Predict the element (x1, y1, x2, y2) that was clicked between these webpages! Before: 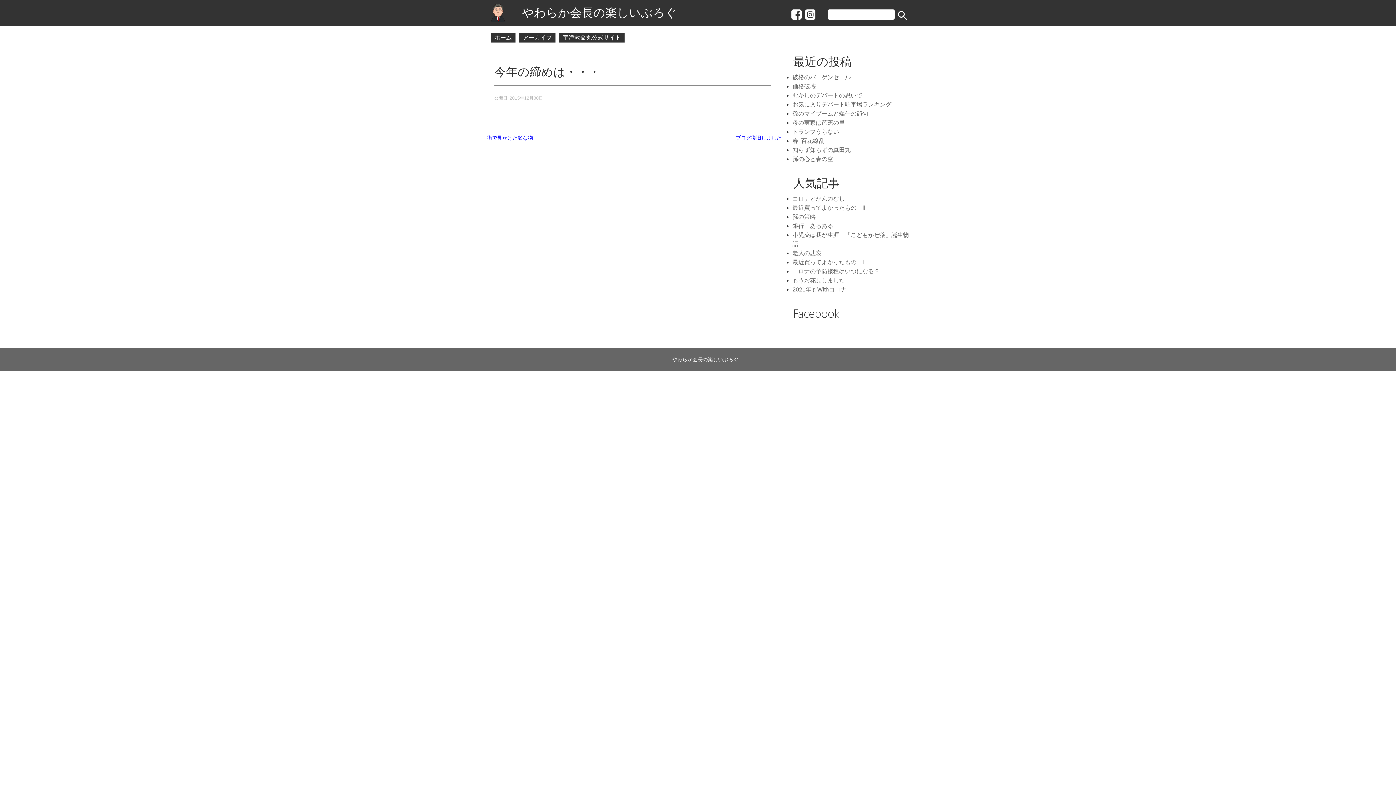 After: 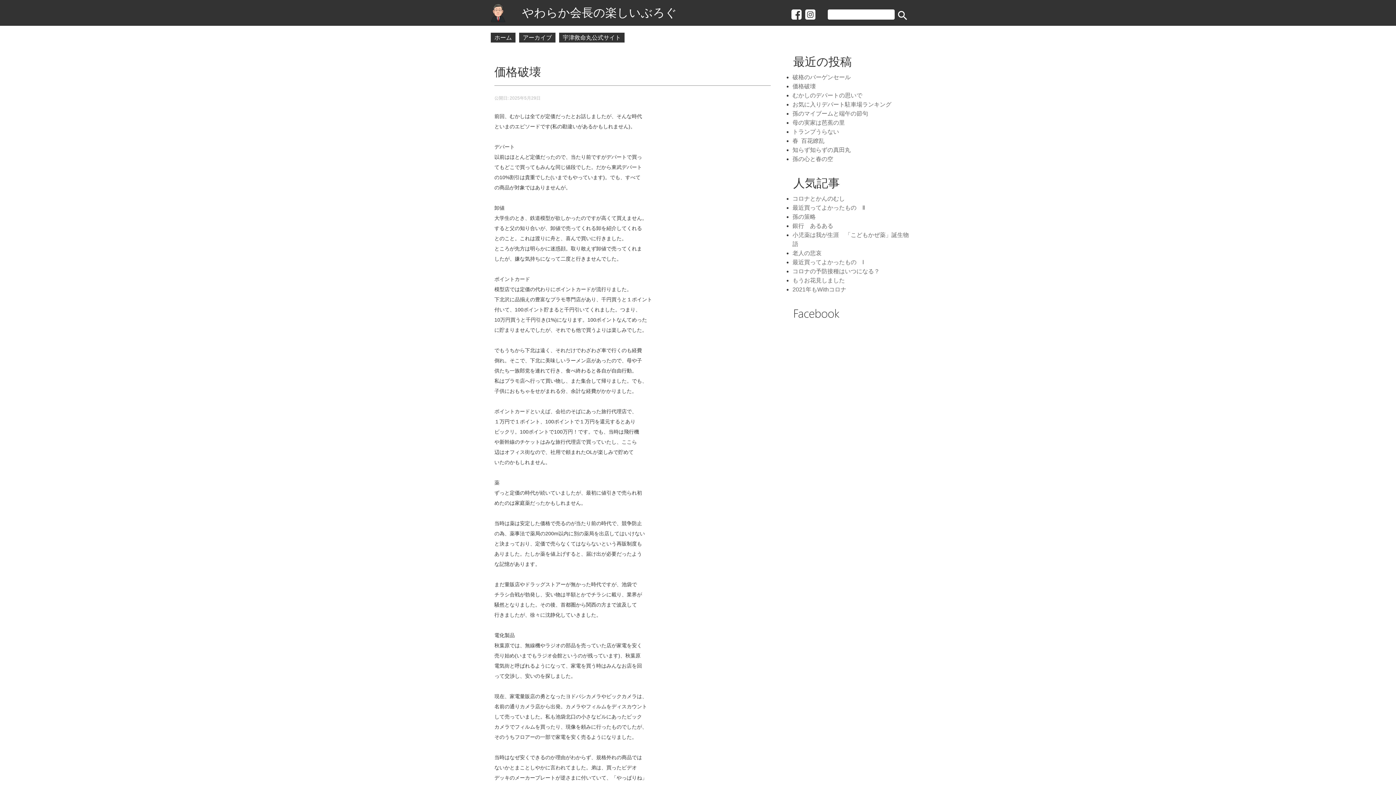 Action: bbox: (792, 83, 816, 89) label: 価格破壊